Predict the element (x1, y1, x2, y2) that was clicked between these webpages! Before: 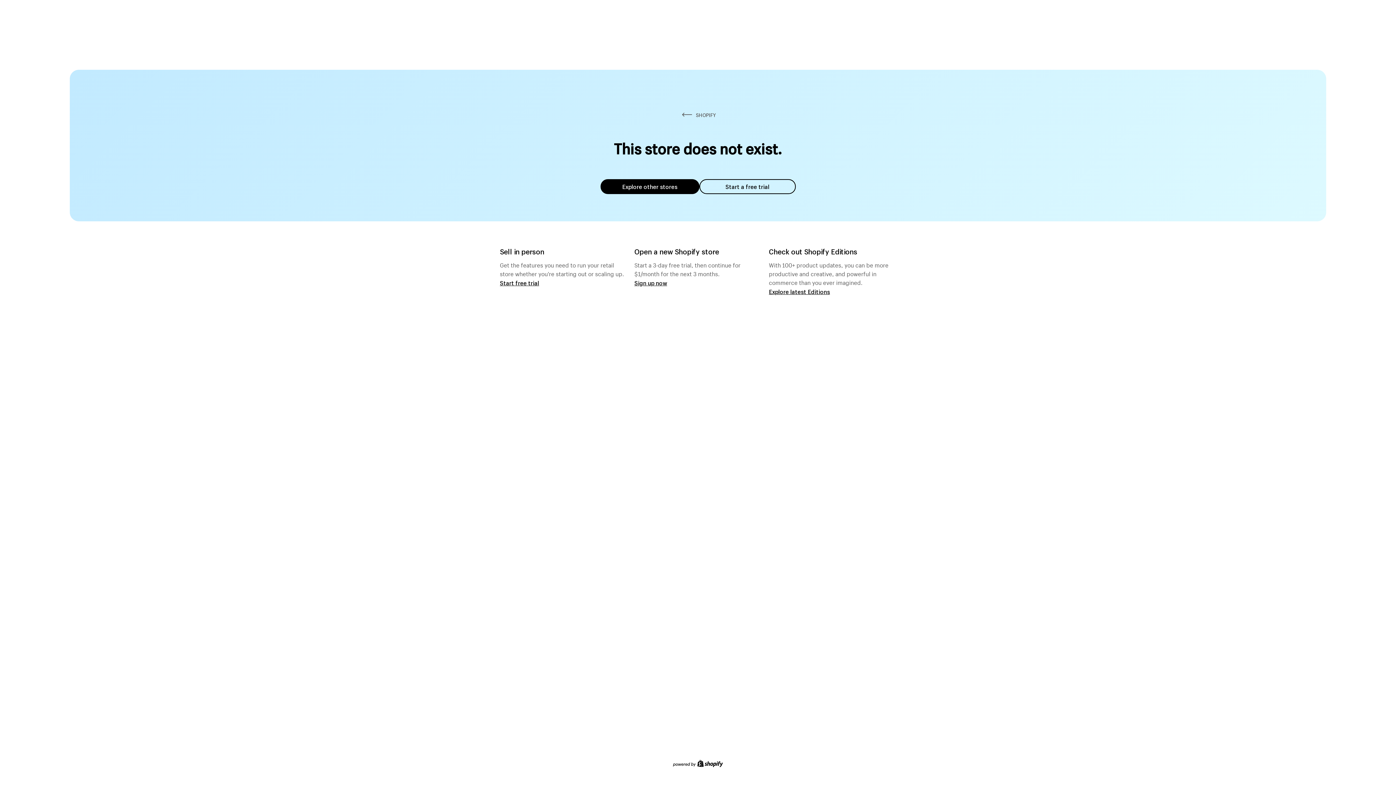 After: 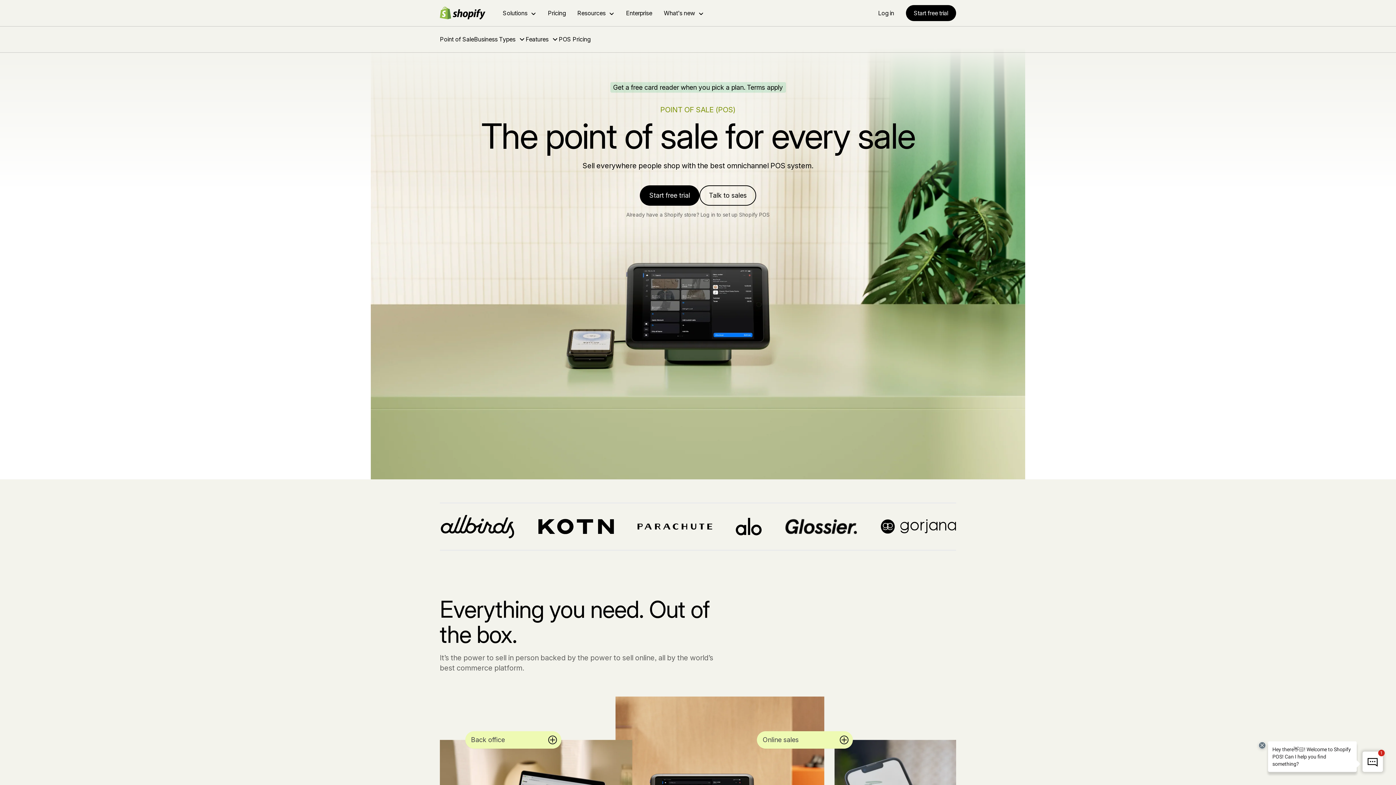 Action: label: Start free trial bbox: (500, 279, 539, 286)